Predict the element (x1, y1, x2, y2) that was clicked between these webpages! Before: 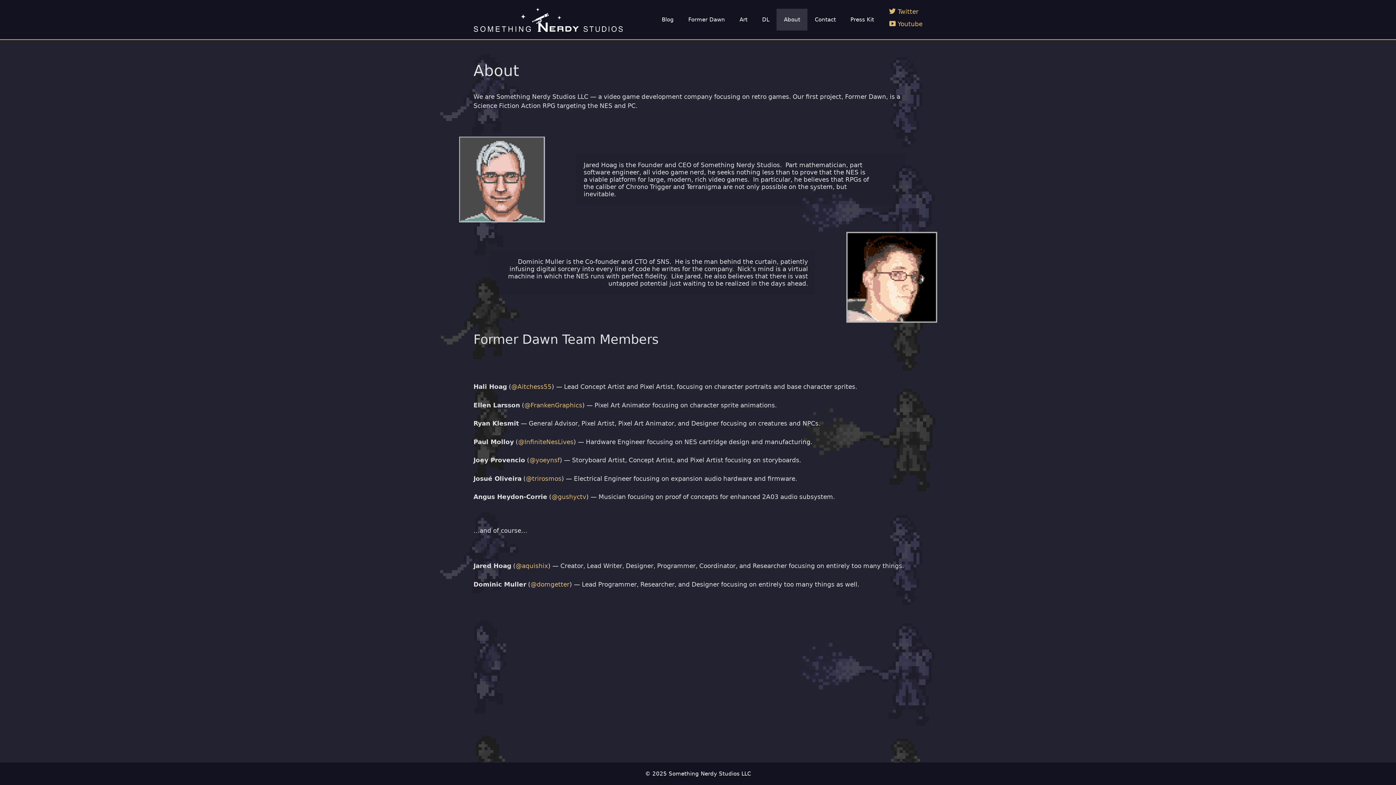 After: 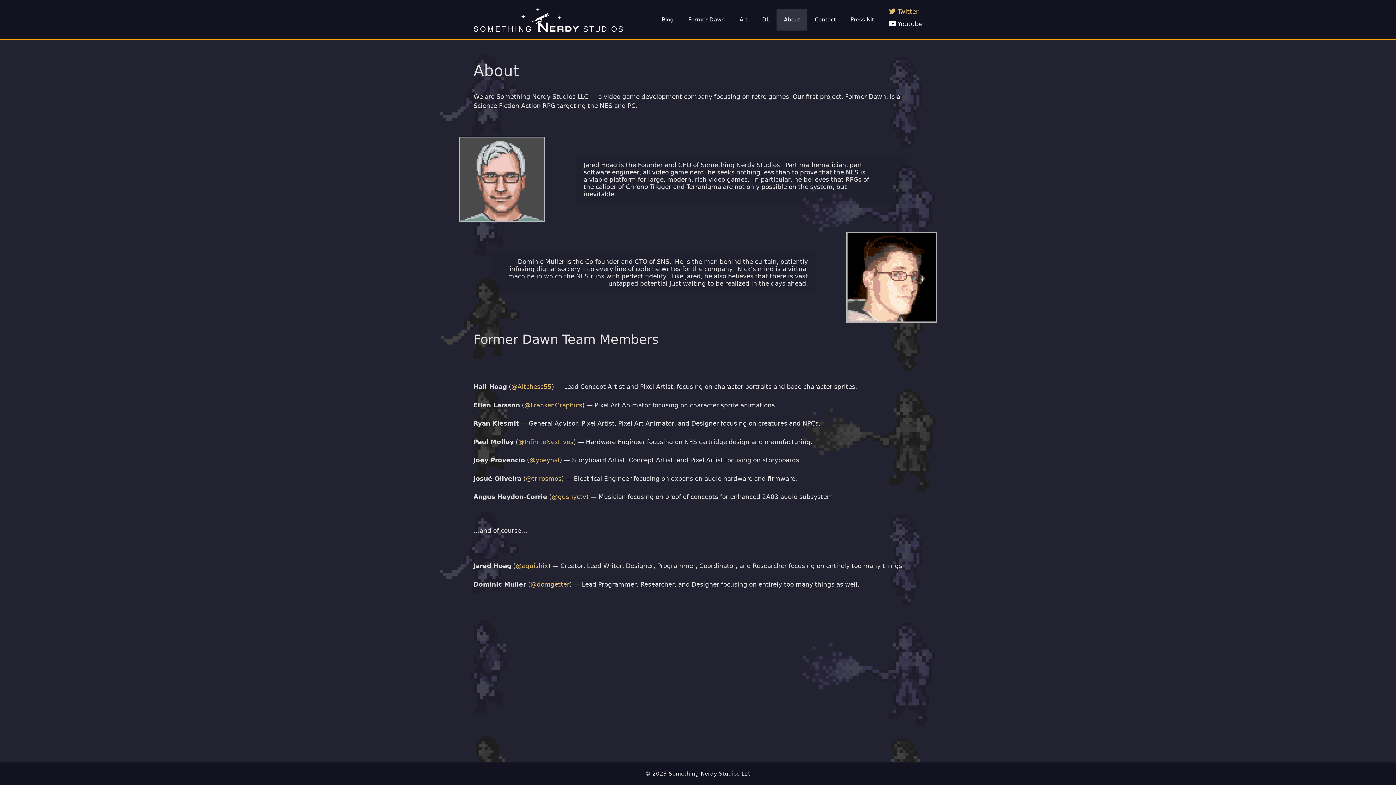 Action: label: Youtube bbox: (888, 20, 922, 27)